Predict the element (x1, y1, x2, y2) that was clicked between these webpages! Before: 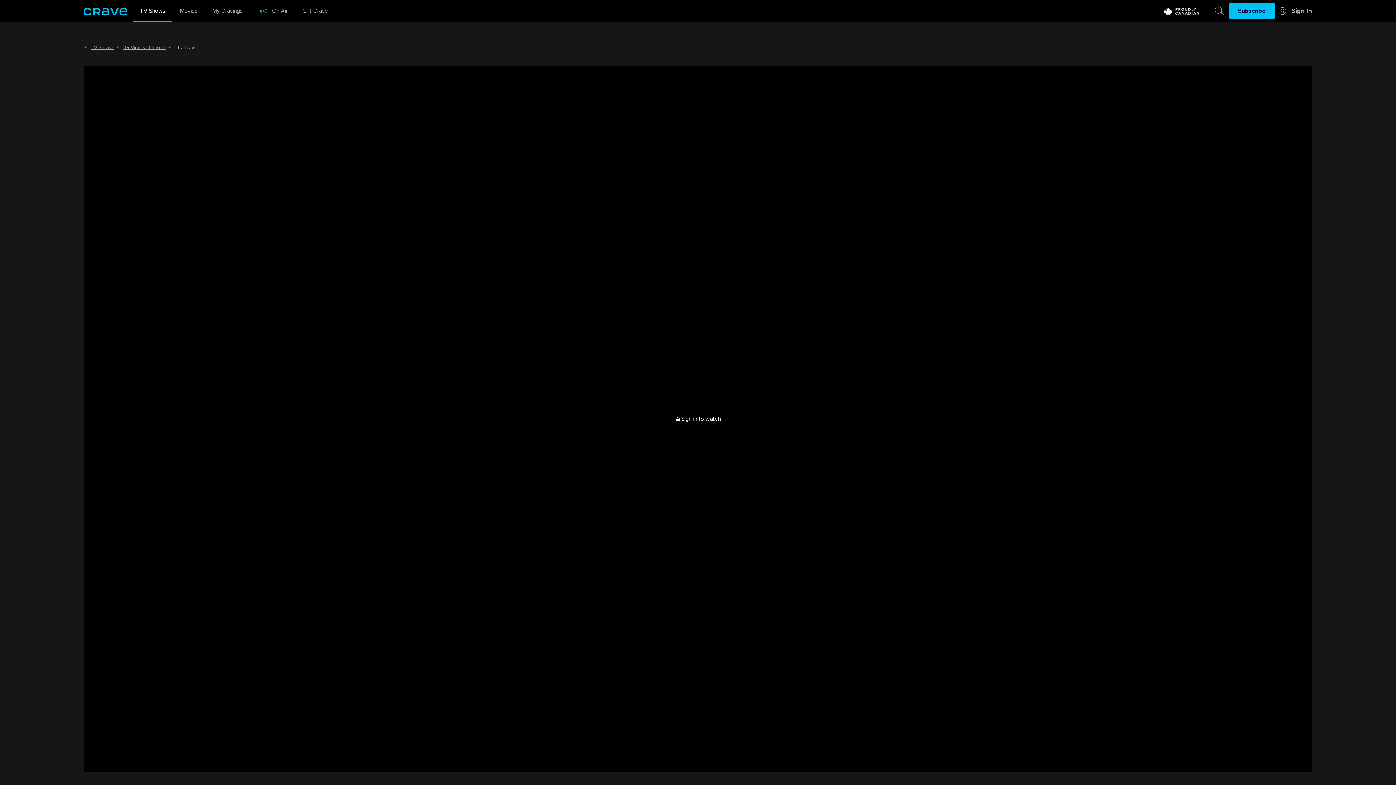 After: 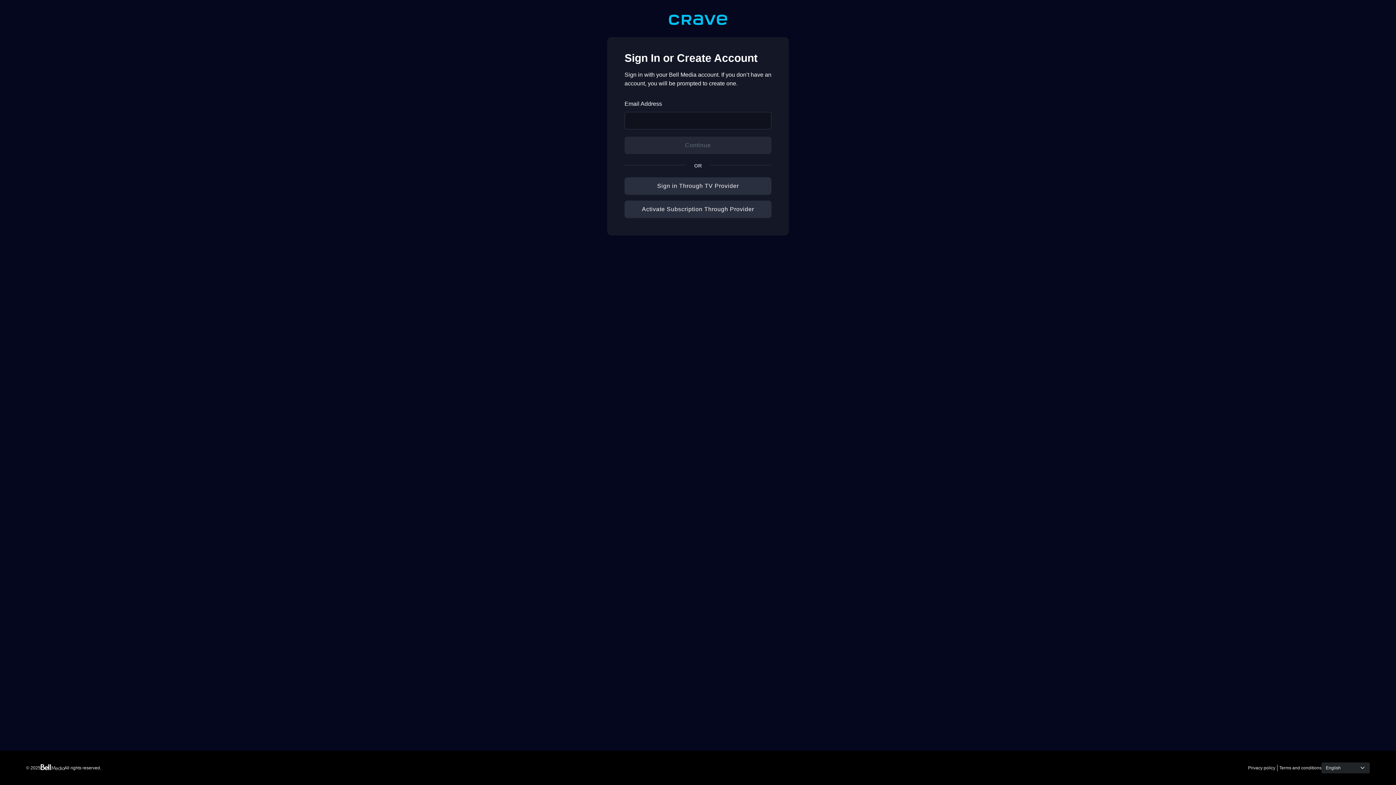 Action: bbox: (681, 414, 720, 423) label: Sign in to watch